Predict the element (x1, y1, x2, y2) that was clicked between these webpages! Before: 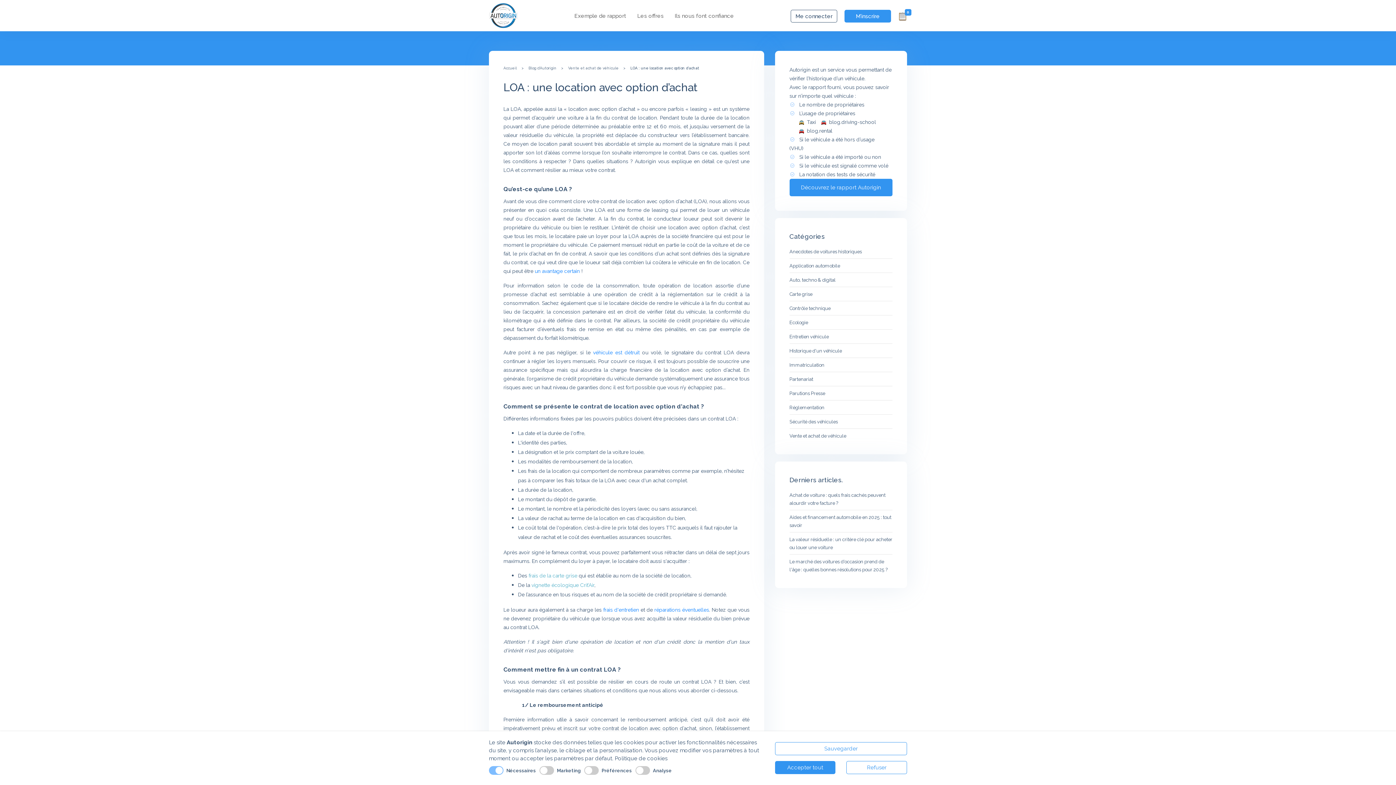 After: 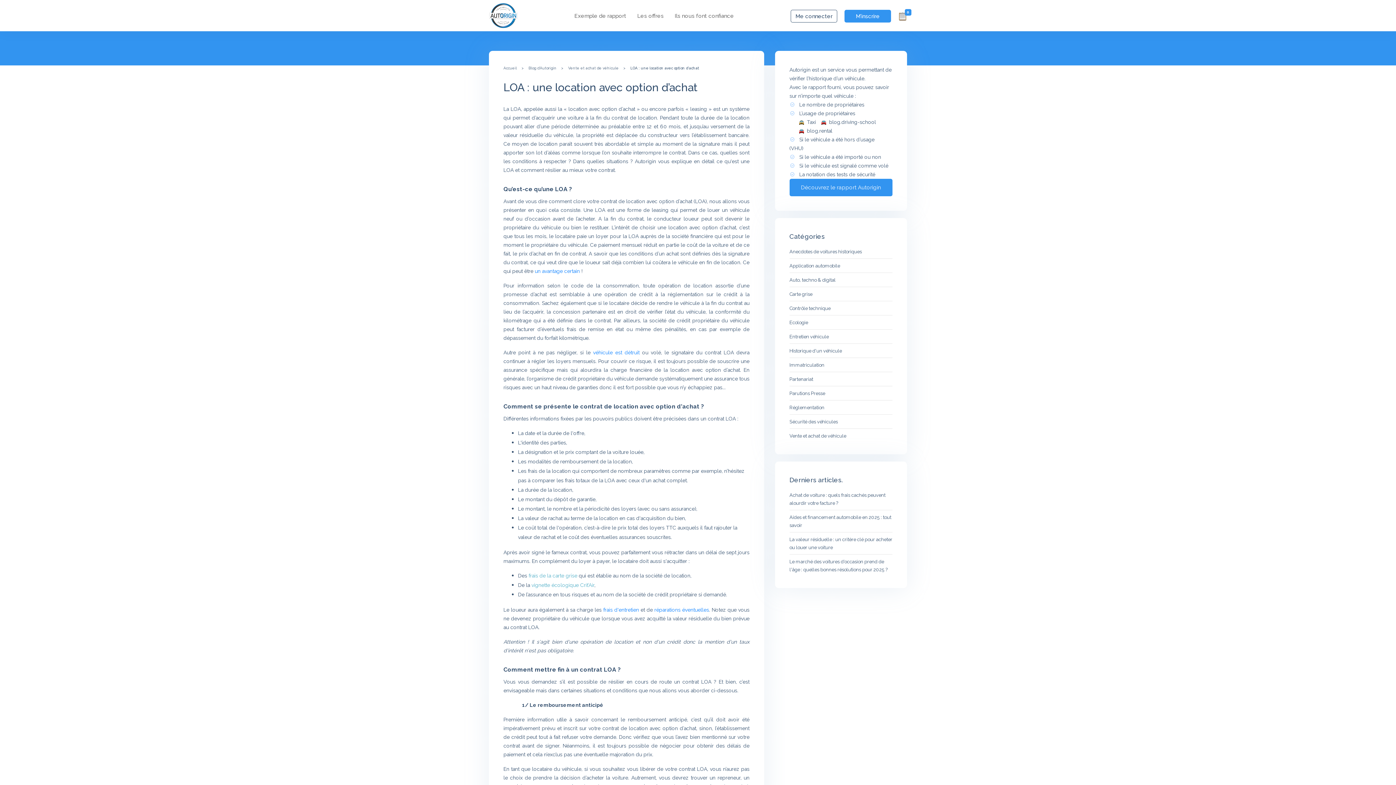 Action: label: Accepter tout bbox: (775, 761, 835, 774)